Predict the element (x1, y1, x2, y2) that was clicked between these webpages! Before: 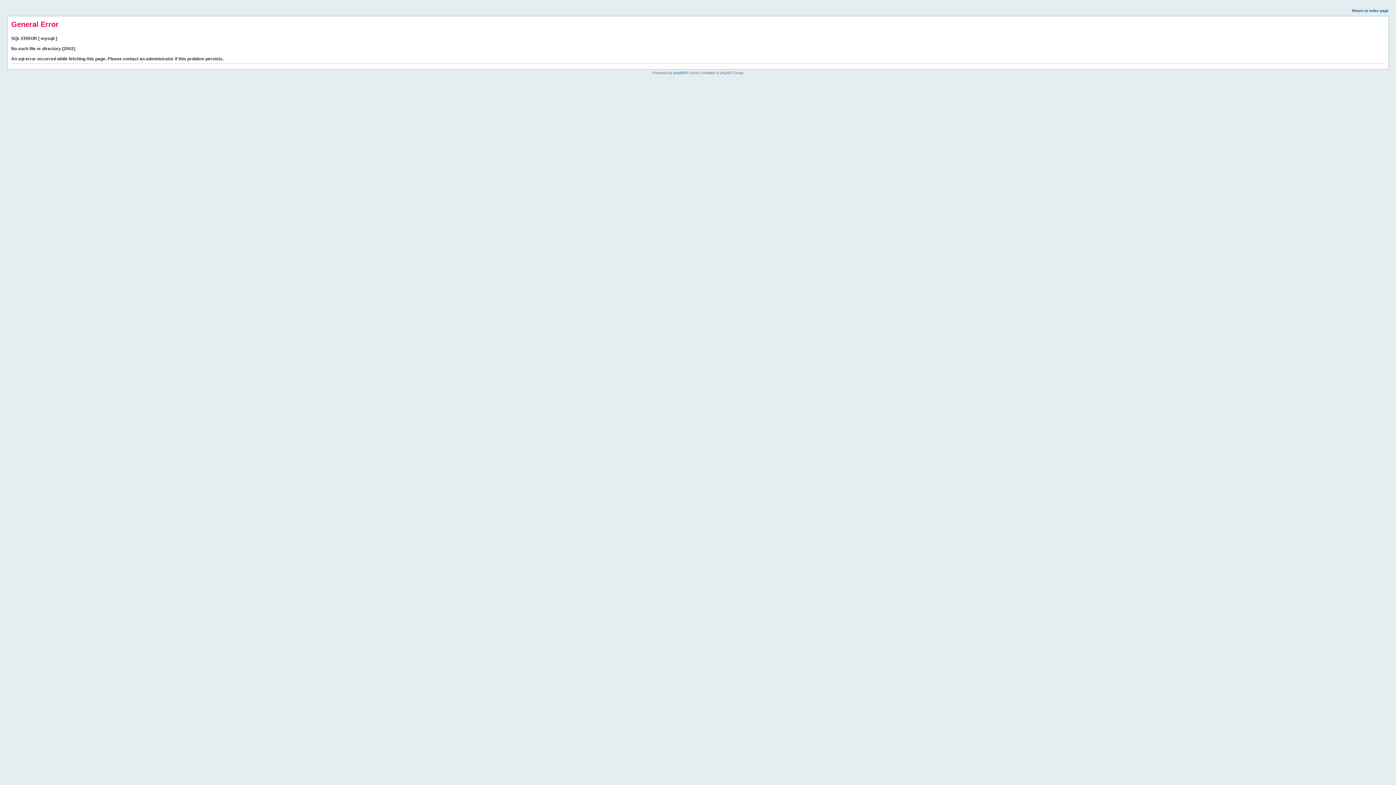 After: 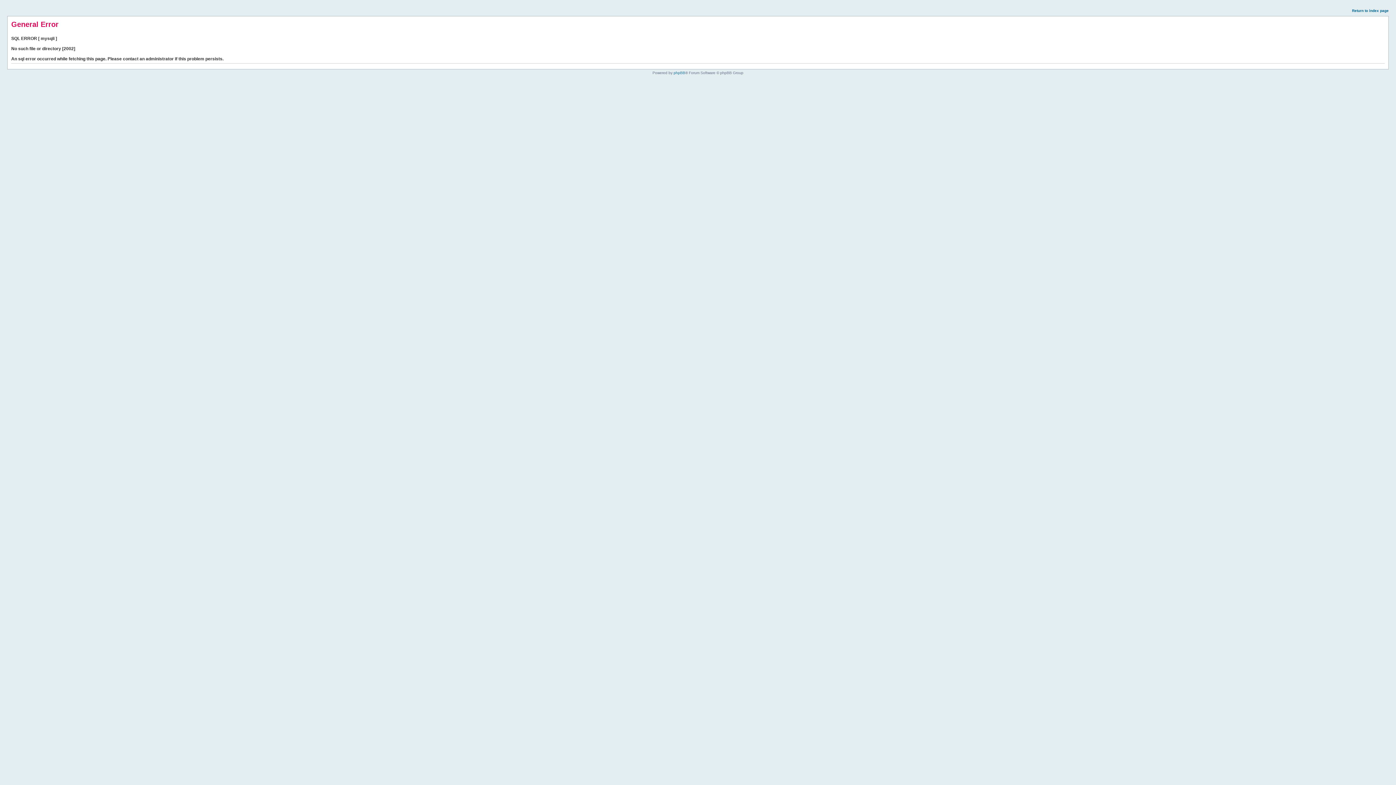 Action: label: Return to index page bbox: (1352, 8, 1389, 12)